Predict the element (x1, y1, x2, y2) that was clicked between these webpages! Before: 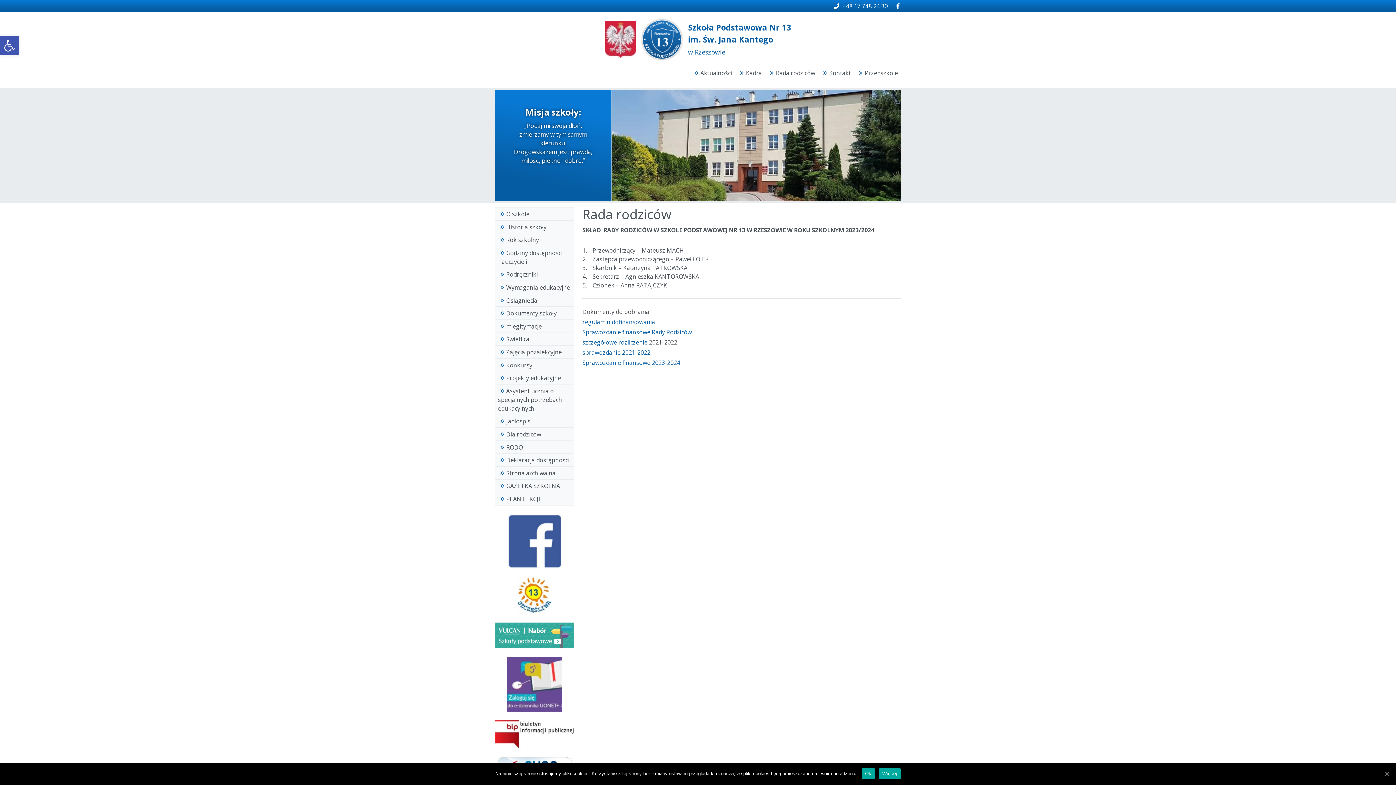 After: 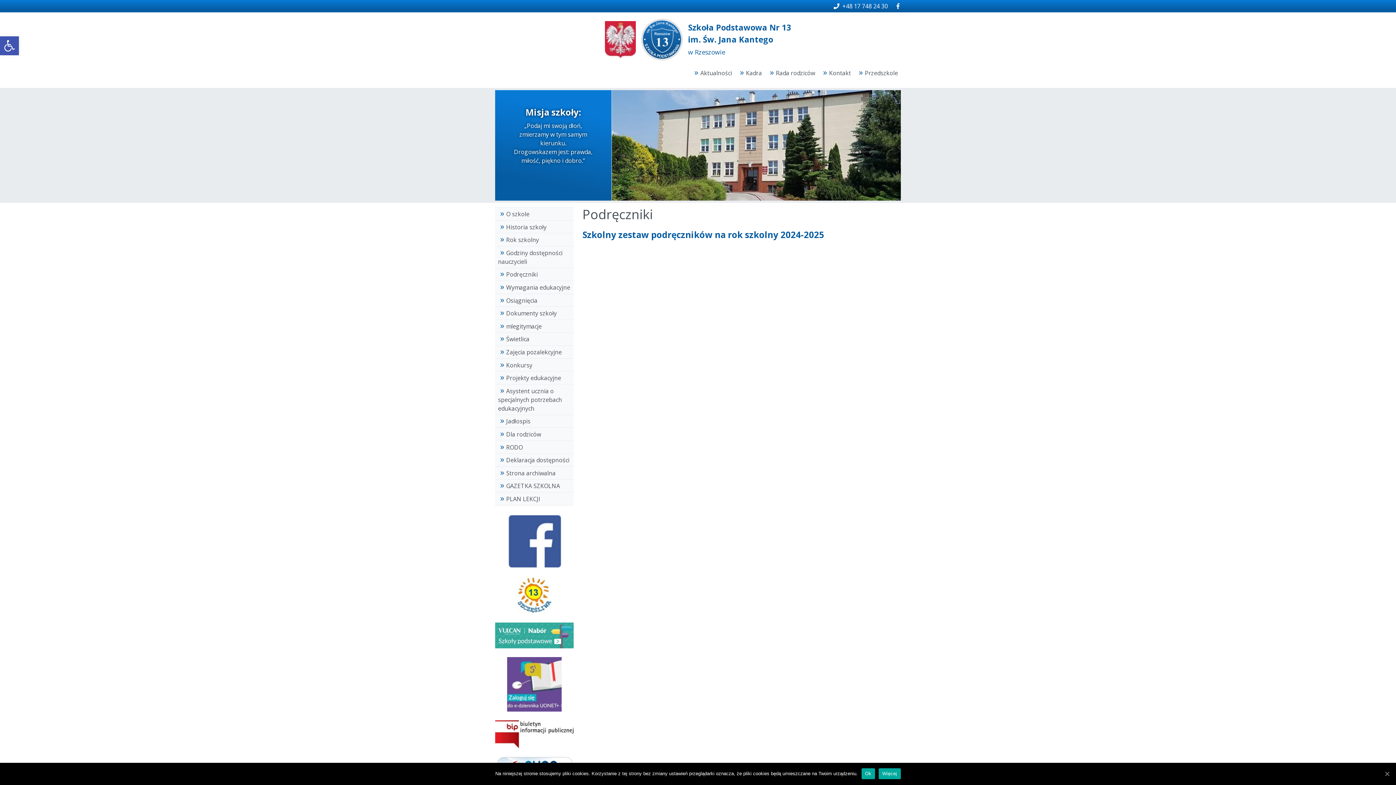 Action: label: Podręczniki bbox: (495, 268, 573, 280)